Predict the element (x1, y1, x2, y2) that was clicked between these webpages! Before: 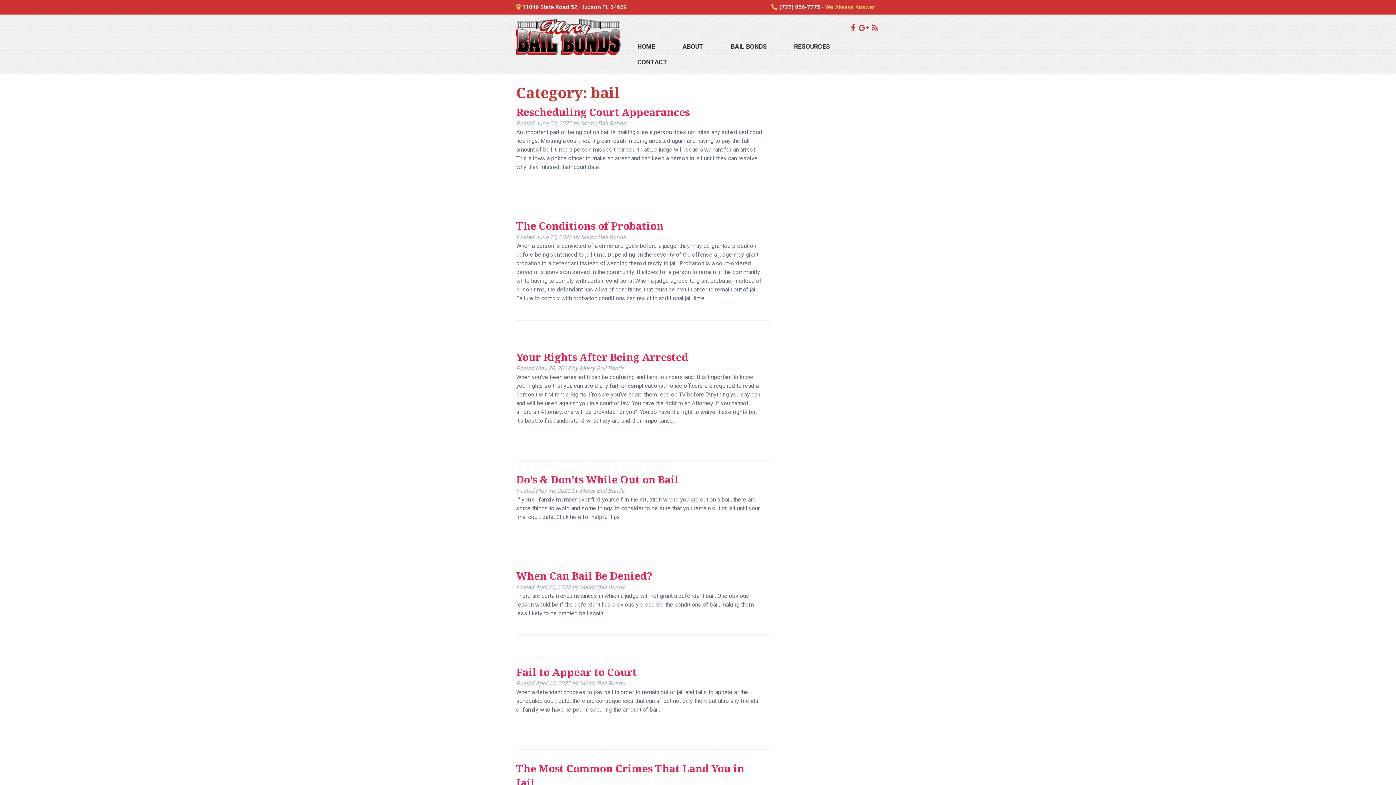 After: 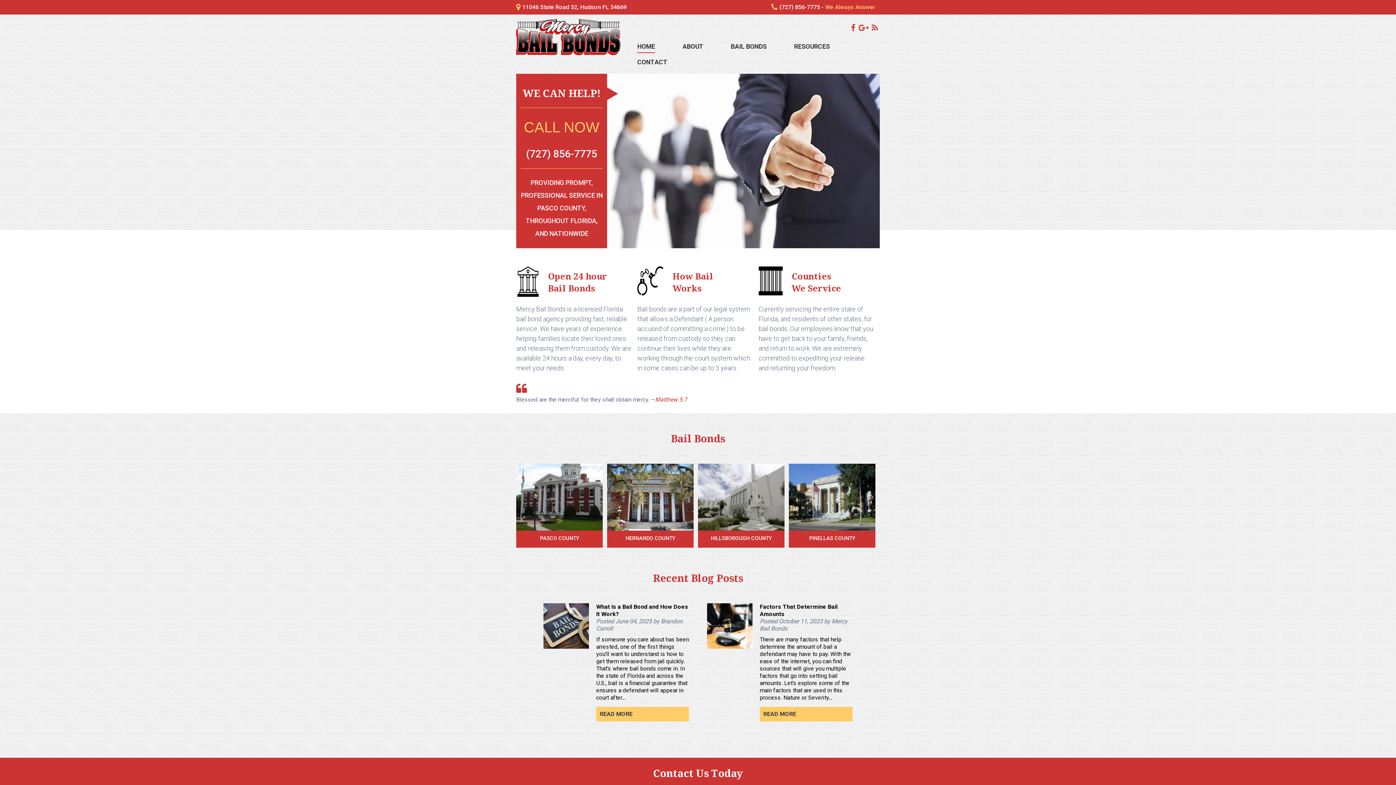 Action: bbox: (637, 37, 655, 52) label: HOME